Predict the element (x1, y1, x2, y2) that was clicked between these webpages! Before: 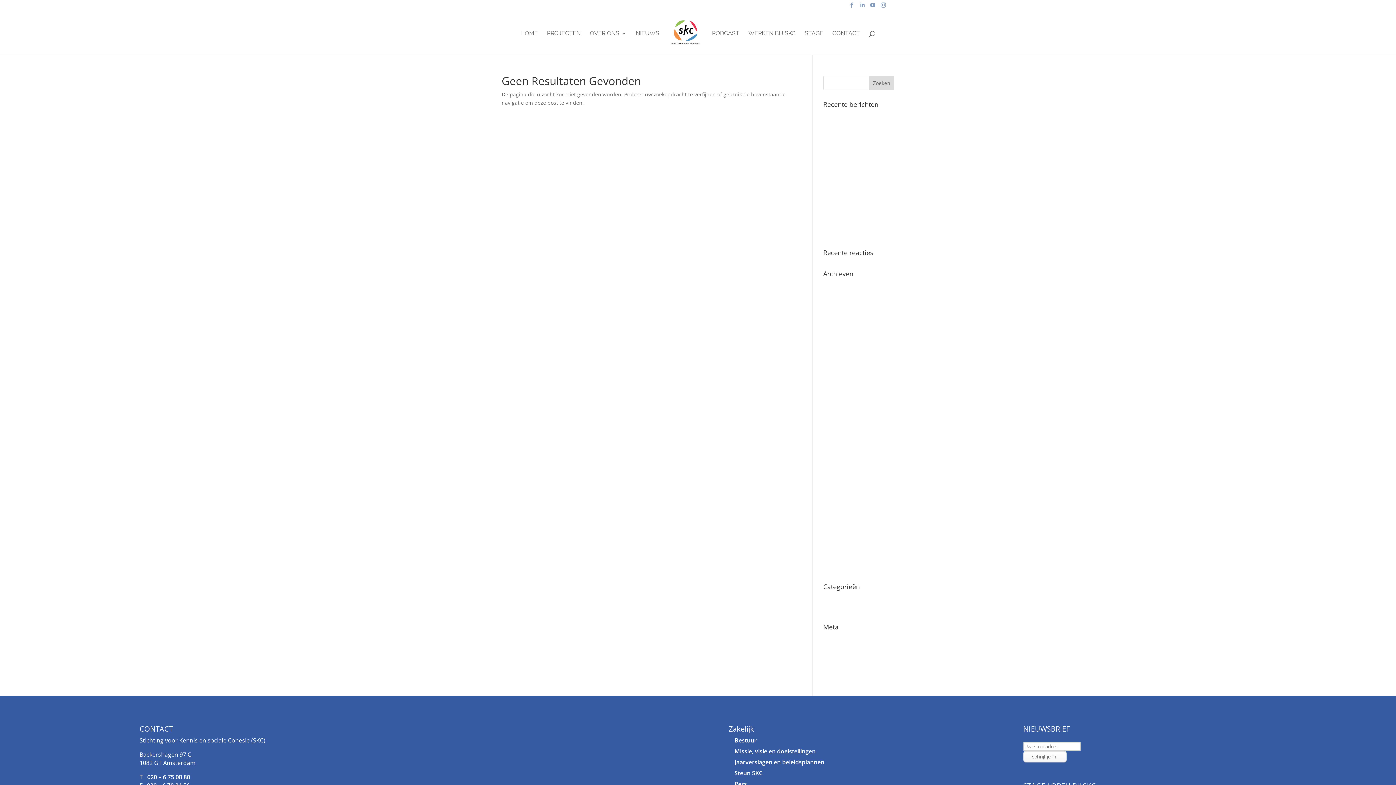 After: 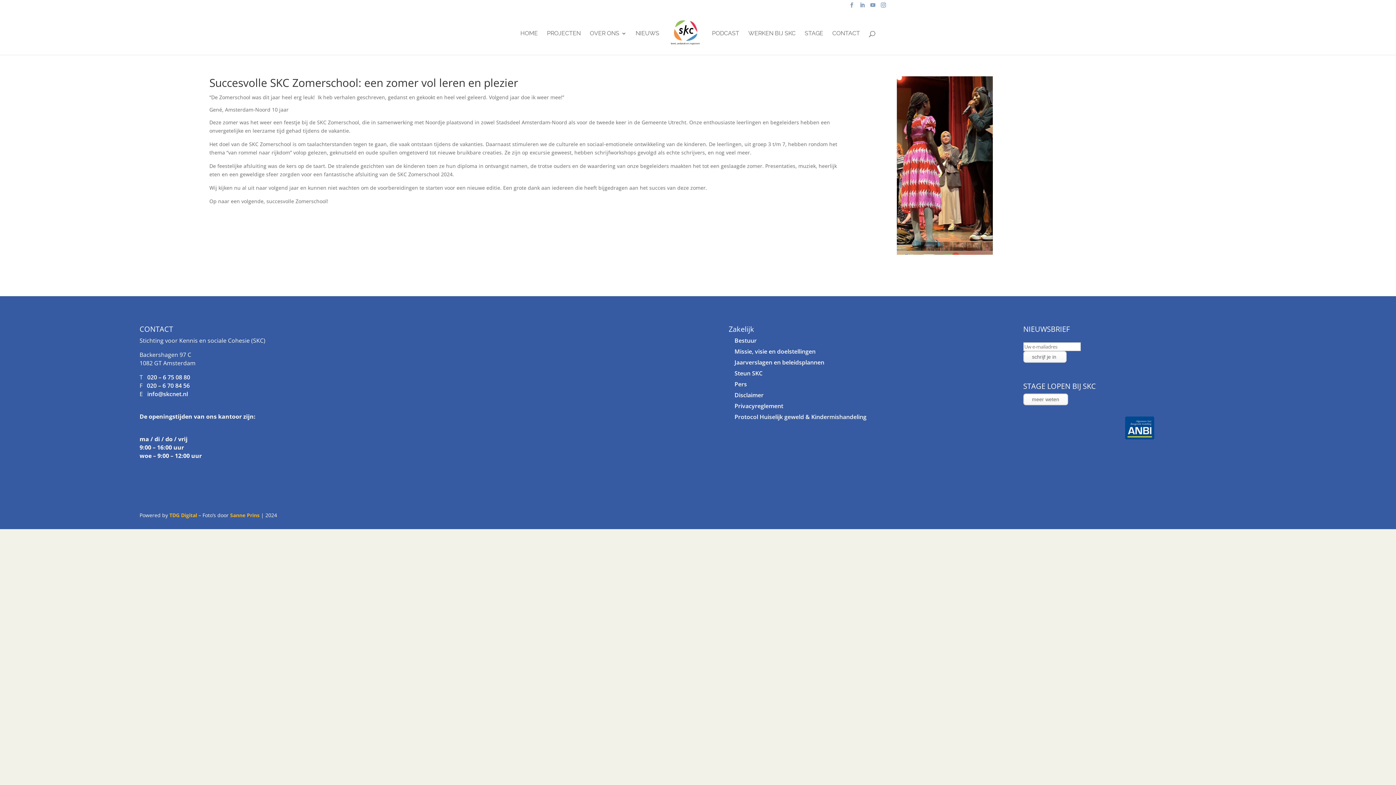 Action: label: Succesvolle SKC Zomerschool: Een zomer vol leren en plezier bbox: (823, 186, 893, 210)